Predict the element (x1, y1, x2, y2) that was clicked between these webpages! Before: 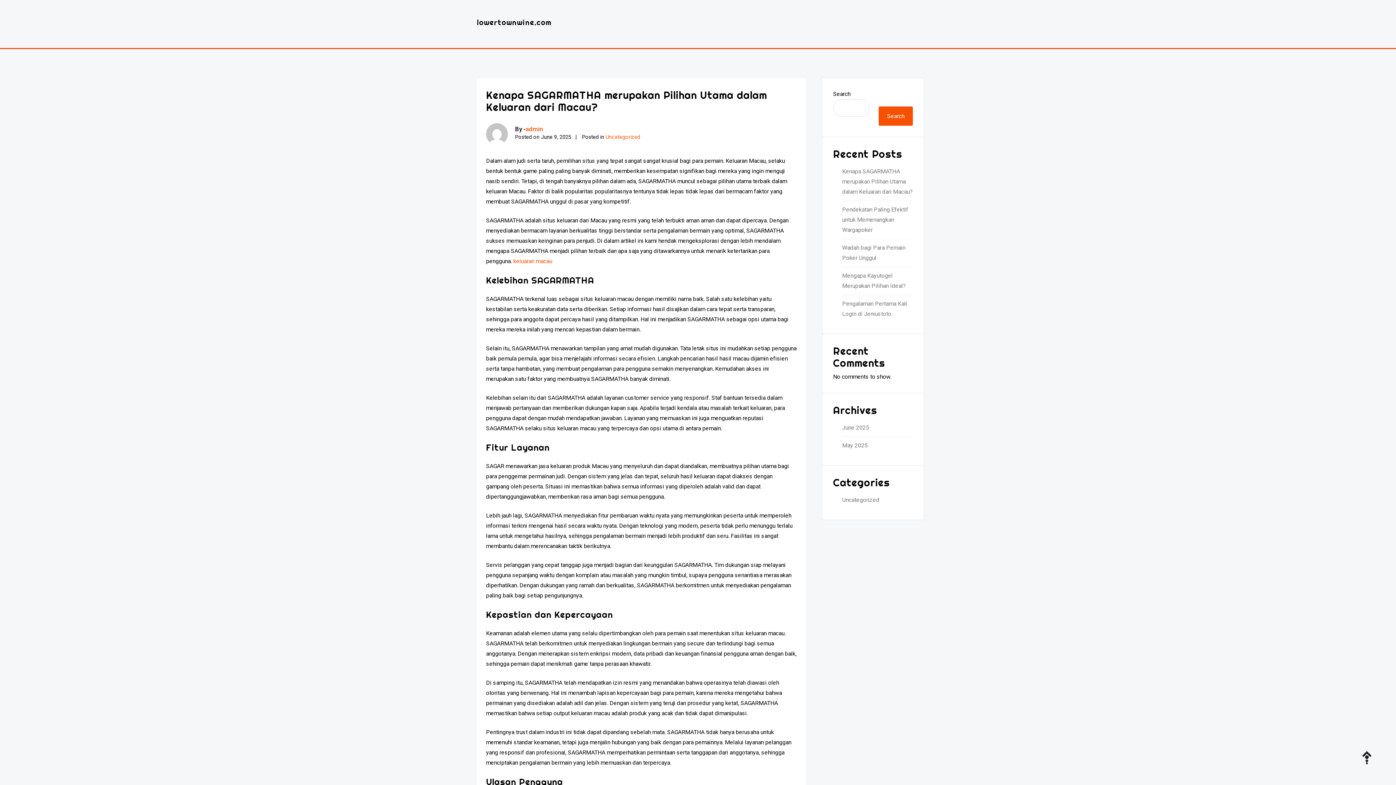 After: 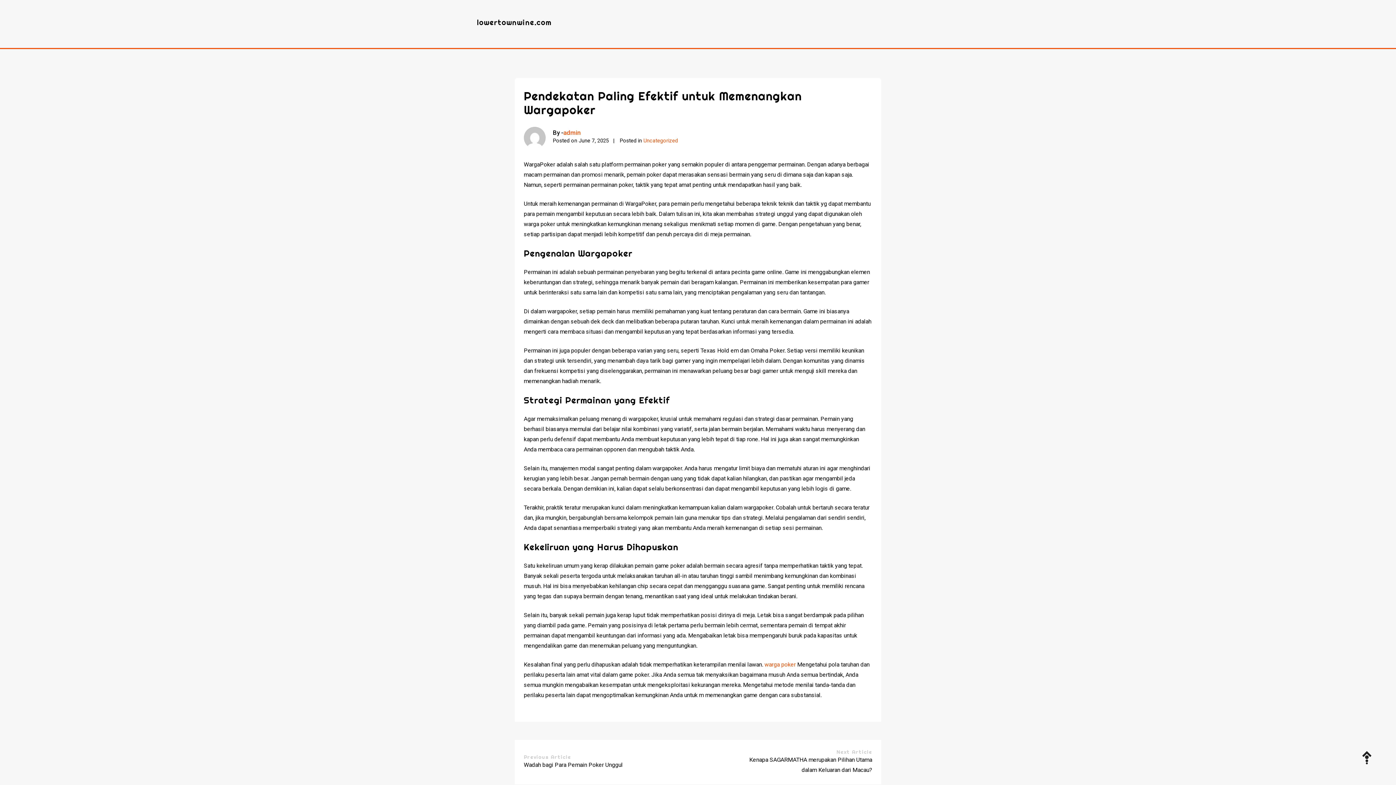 Action: label: Pendekatan Paling Efektif untuk Memenangkan Wargapoker bbox: (842, 204, 913, 235)